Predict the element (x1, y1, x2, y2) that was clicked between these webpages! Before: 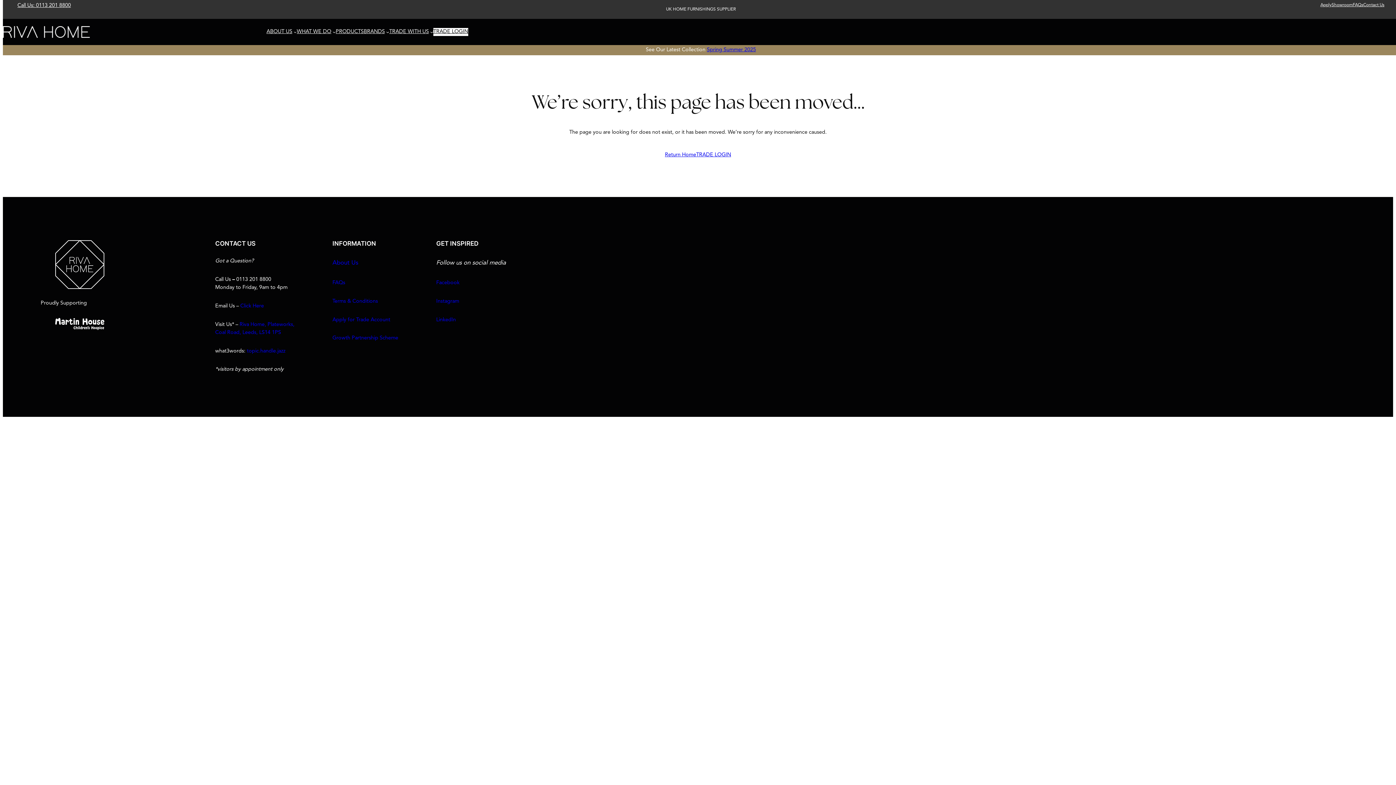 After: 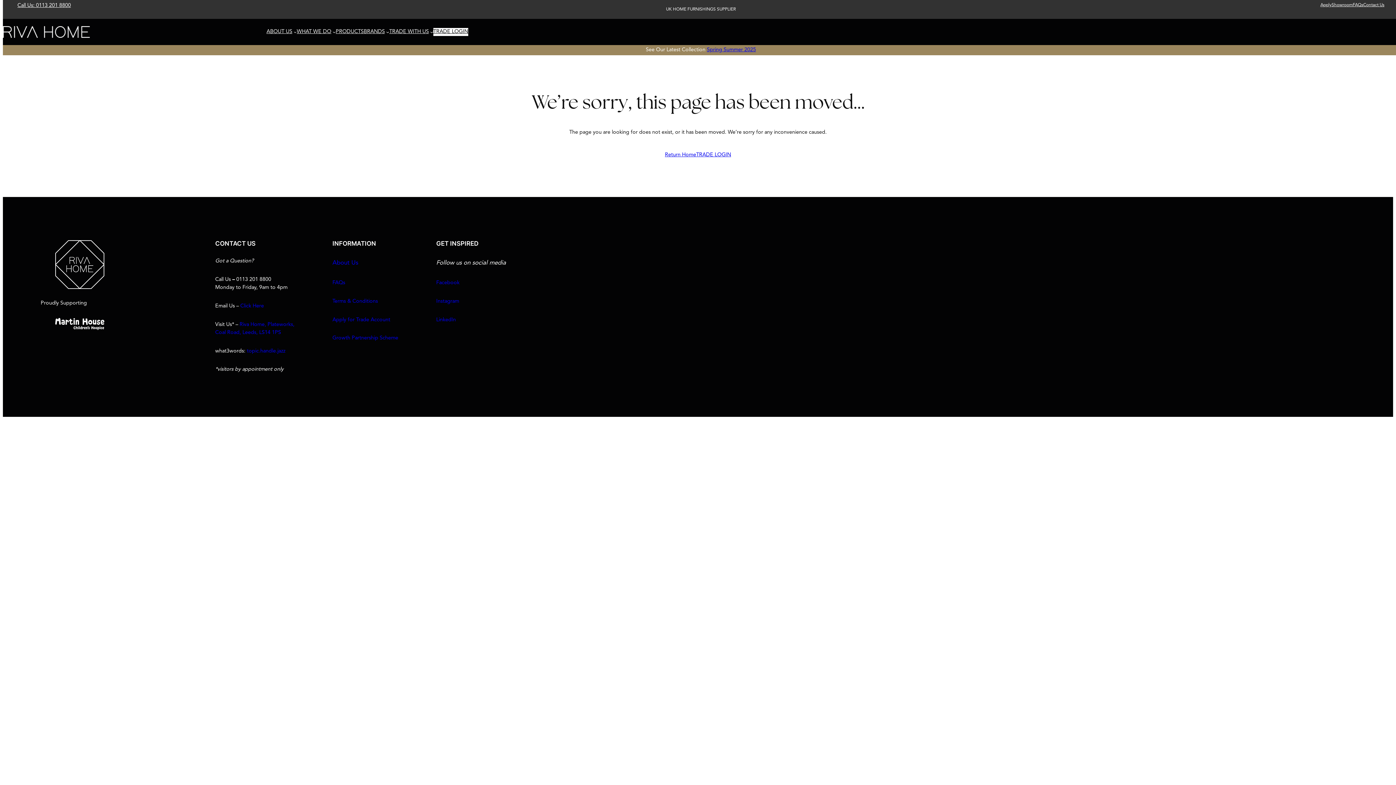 Action: label: Call Us: 0113 201 8800 bbox: (17, 1, 70, 9)